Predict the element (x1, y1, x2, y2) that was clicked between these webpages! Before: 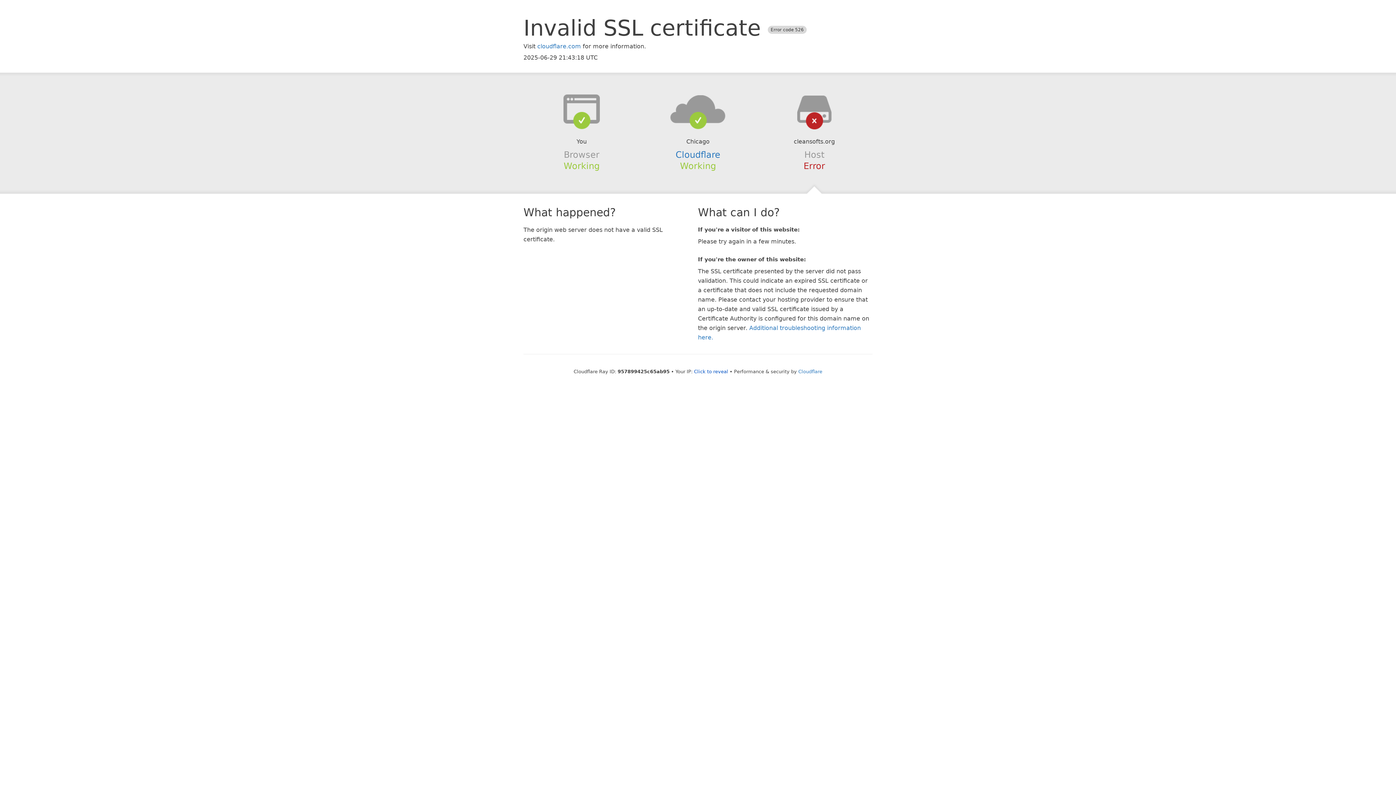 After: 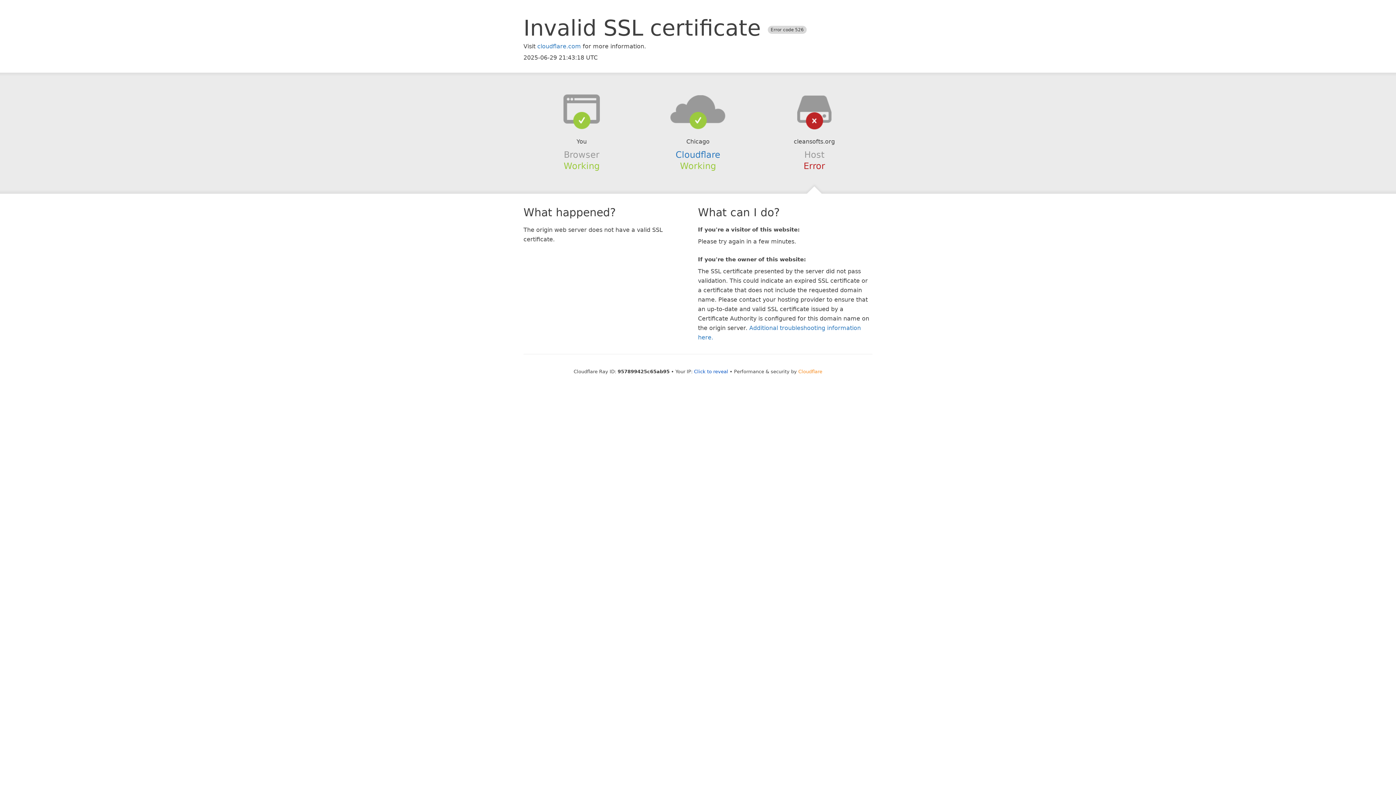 Action: bbox: (798, 368, 822, 374) label: Cloudflare